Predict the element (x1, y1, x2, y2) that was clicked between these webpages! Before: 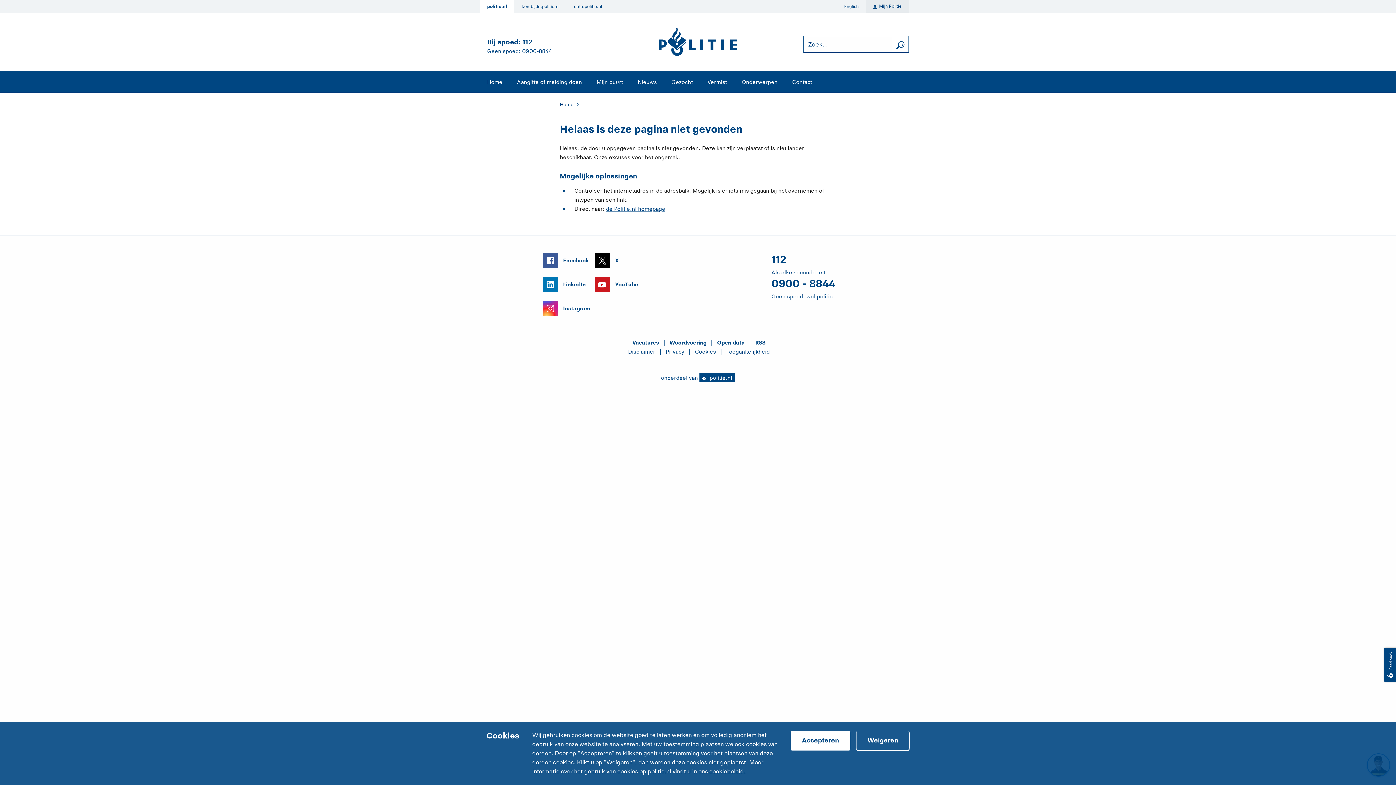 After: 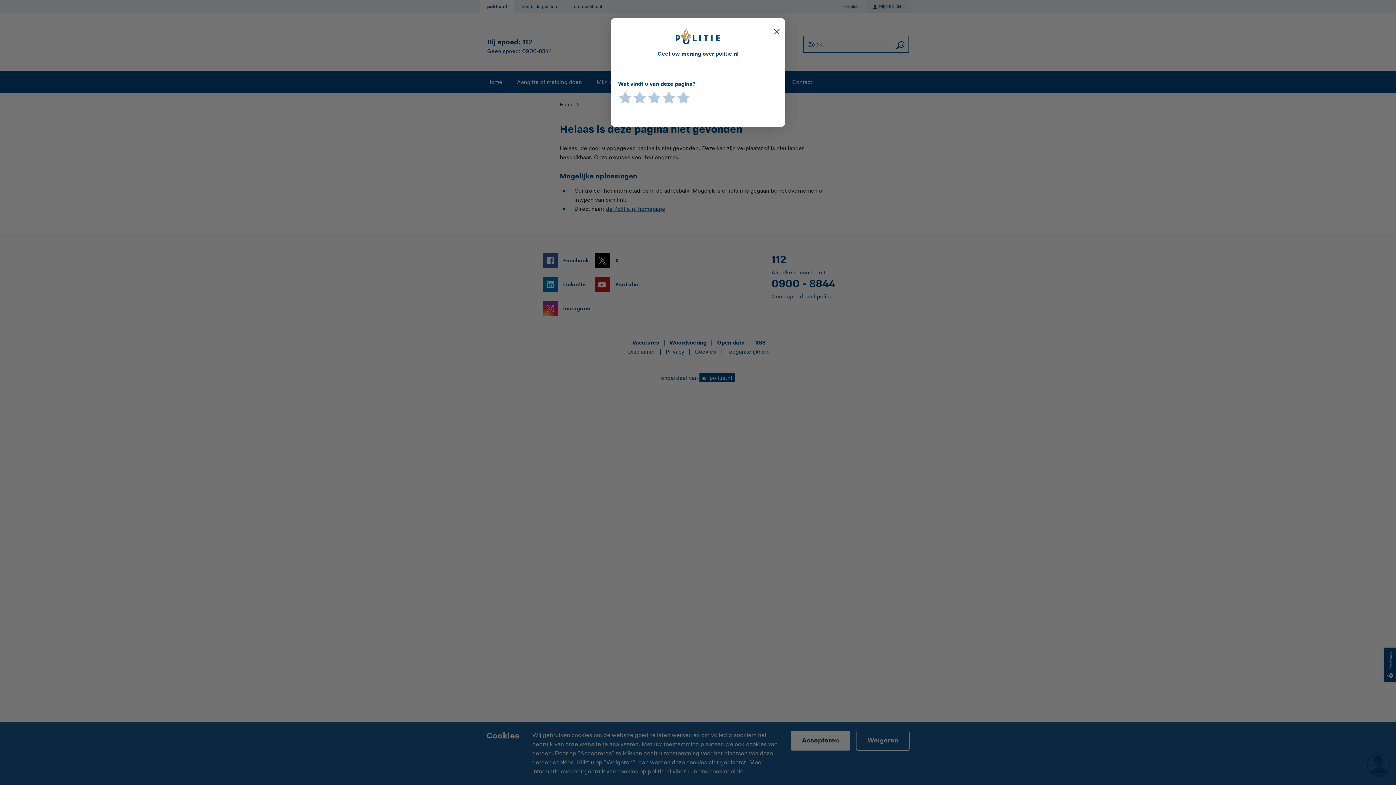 Action: bbox: (1384, 647, 1397, 682) label: Feedback